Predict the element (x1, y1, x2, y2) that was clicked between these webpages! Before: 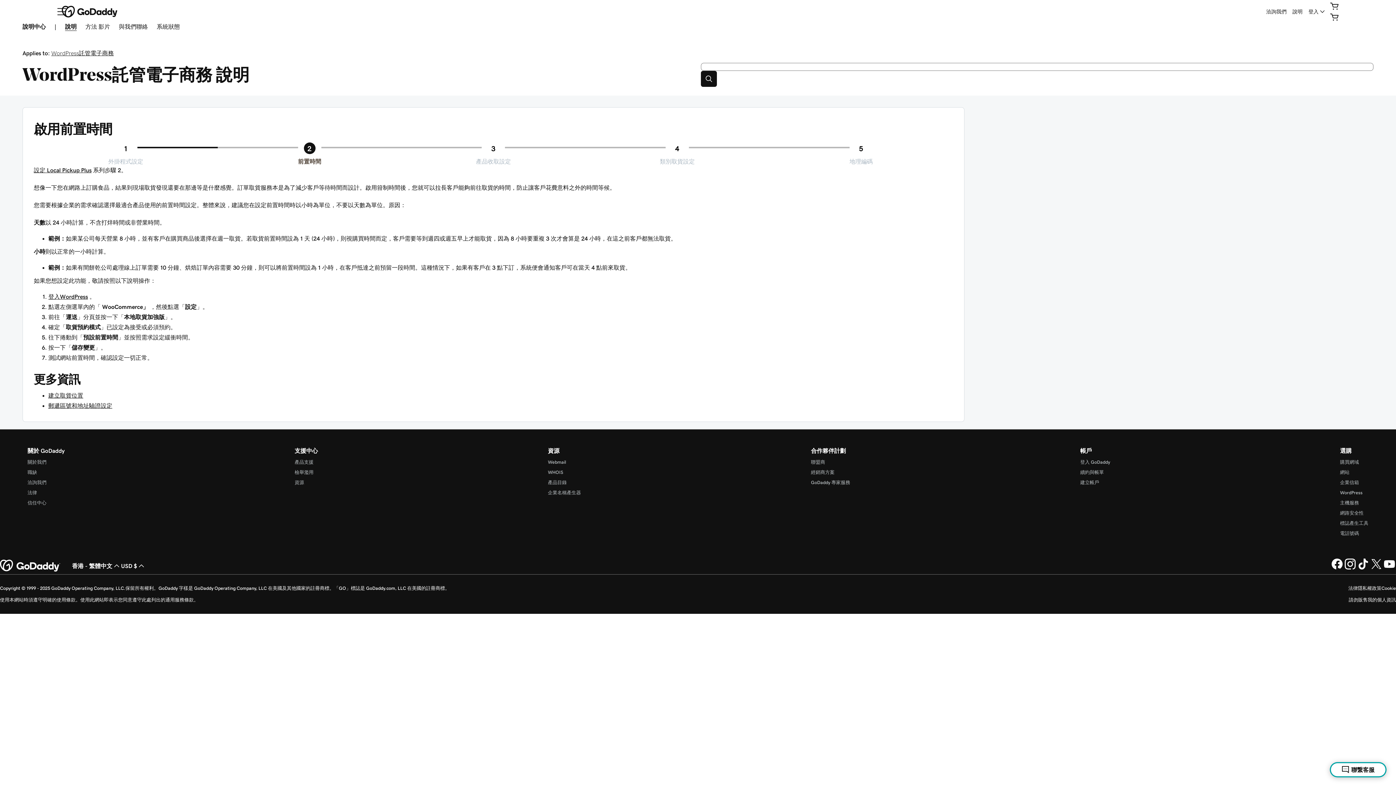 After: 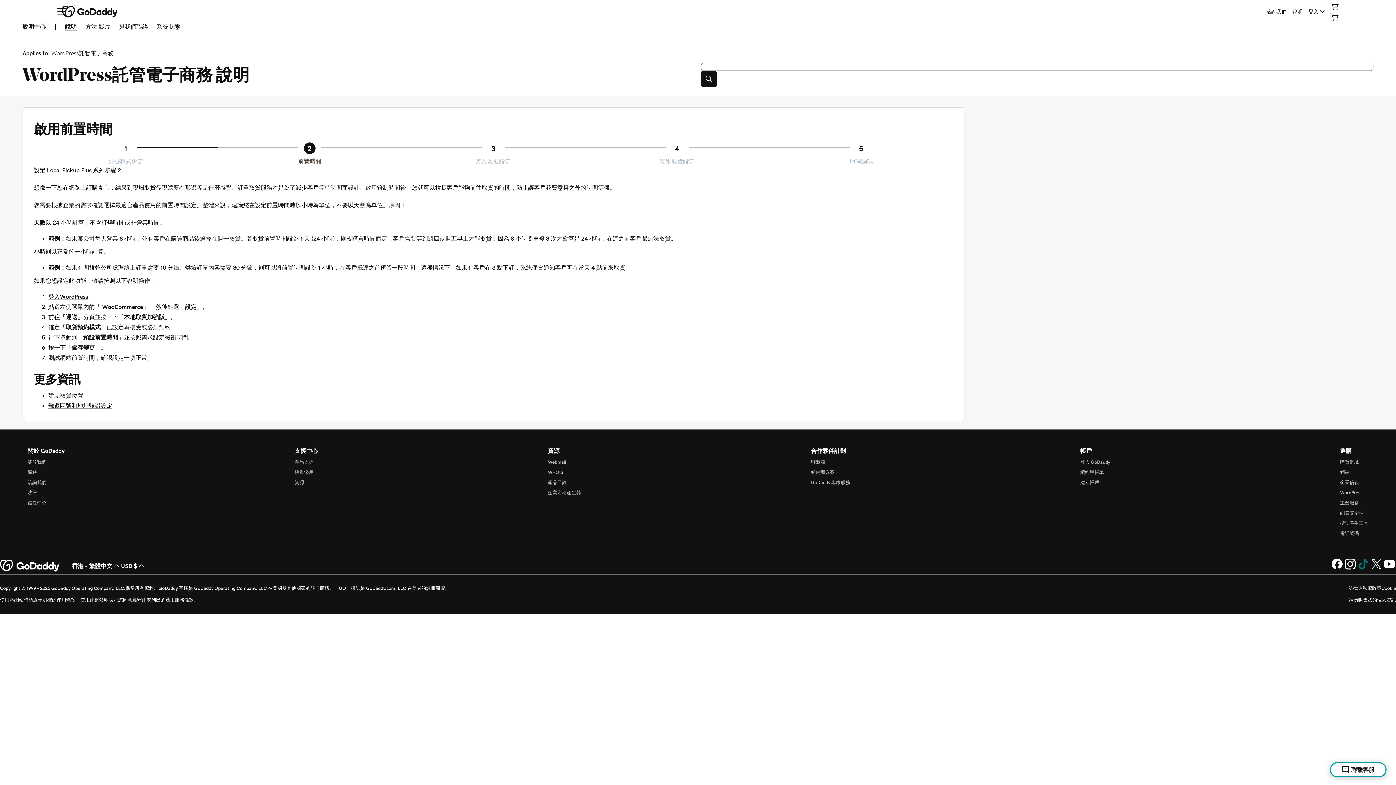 Action: bbox: (1357, 565, 1370, 571) label: TikTok 上的 GoDaddy